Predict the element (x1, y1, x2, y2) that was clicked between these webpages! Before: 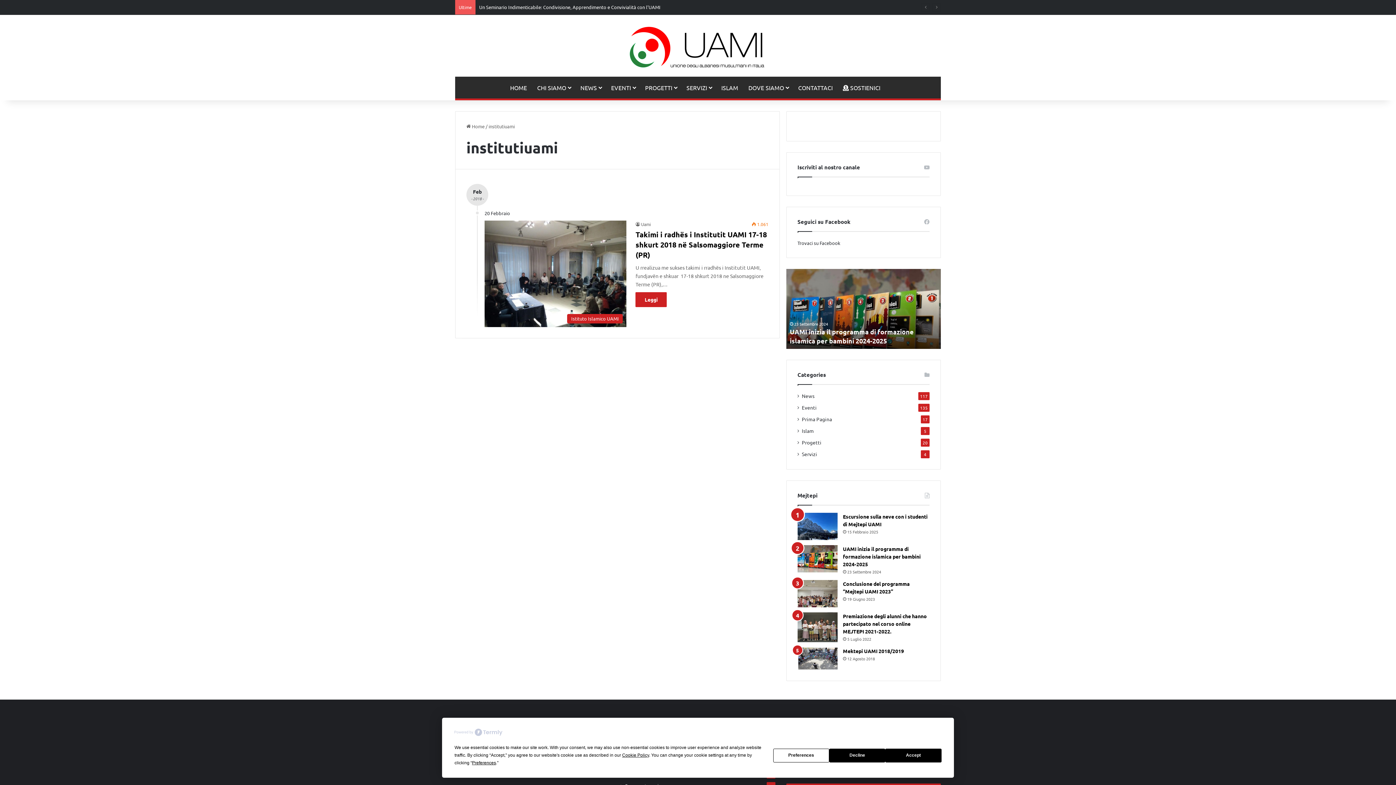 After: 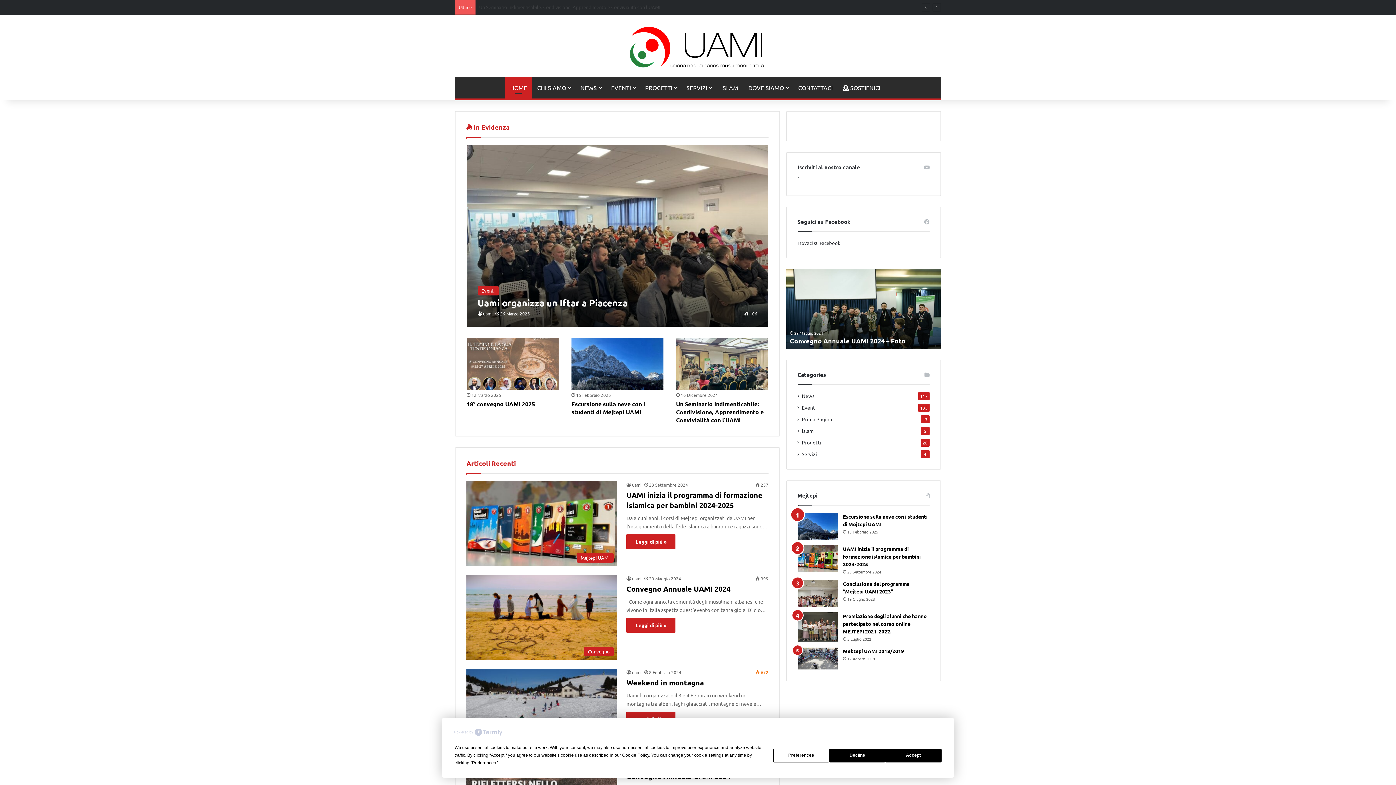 Action: bbox: (466, 123, 484, 129) label:  Home